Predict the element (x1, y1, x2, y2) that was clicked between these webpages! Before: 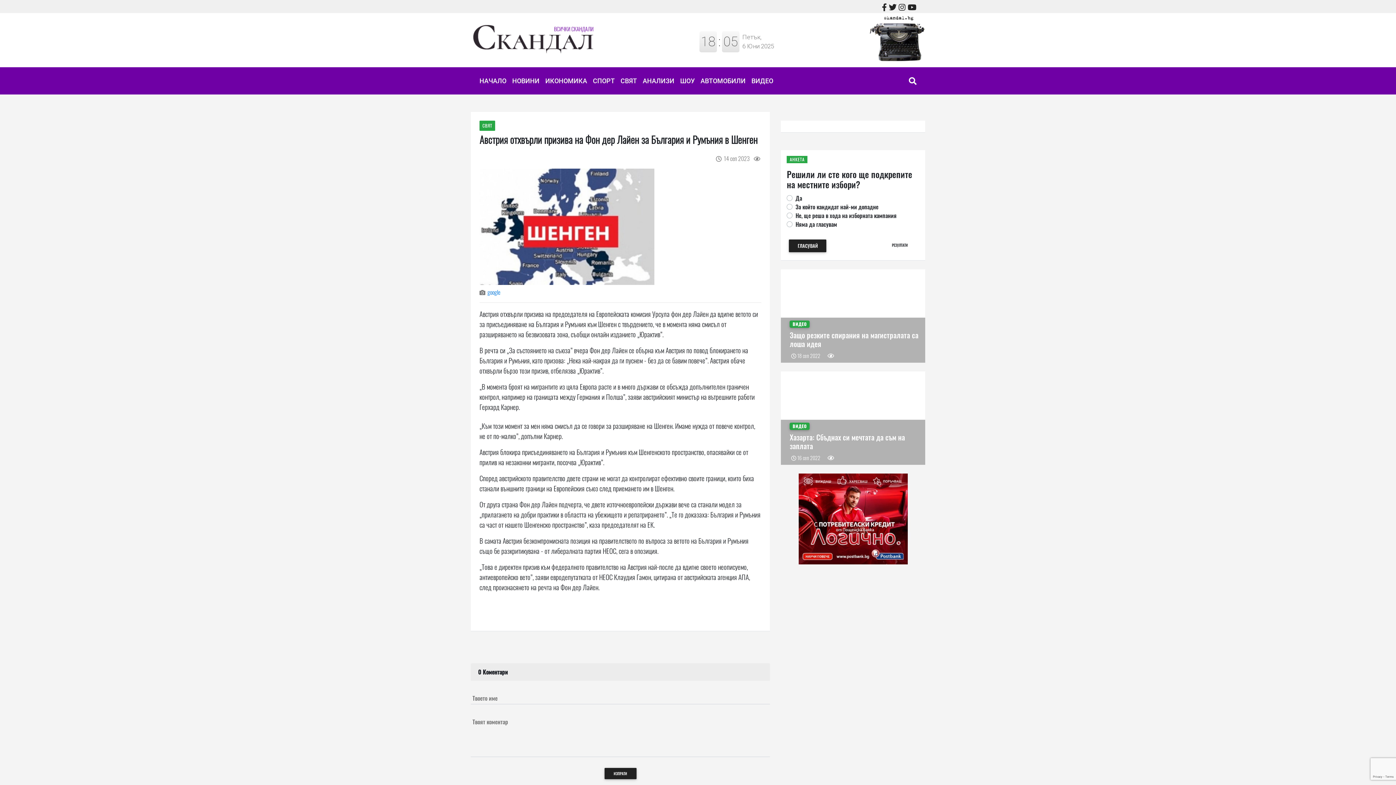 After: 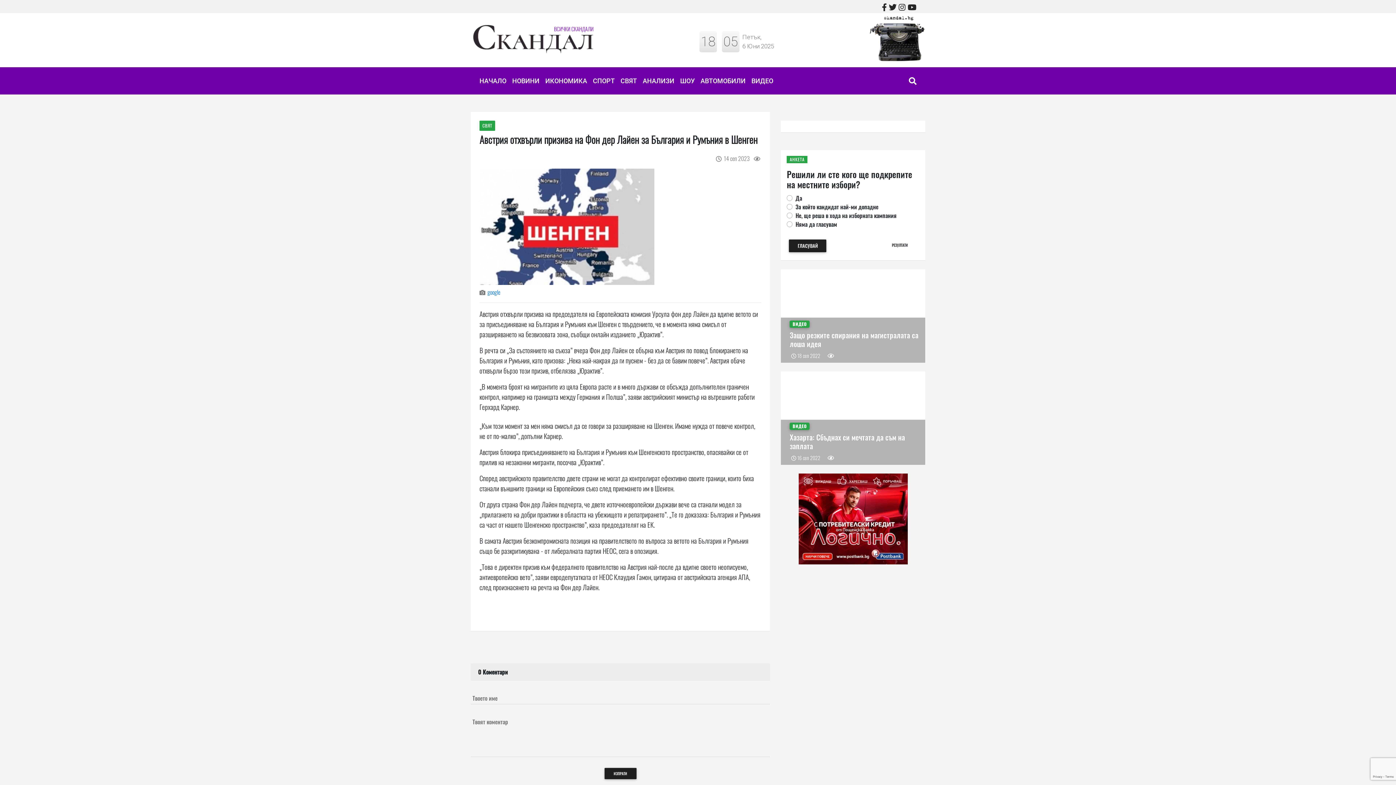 Action: bbox: (798, 514, 907, 522)